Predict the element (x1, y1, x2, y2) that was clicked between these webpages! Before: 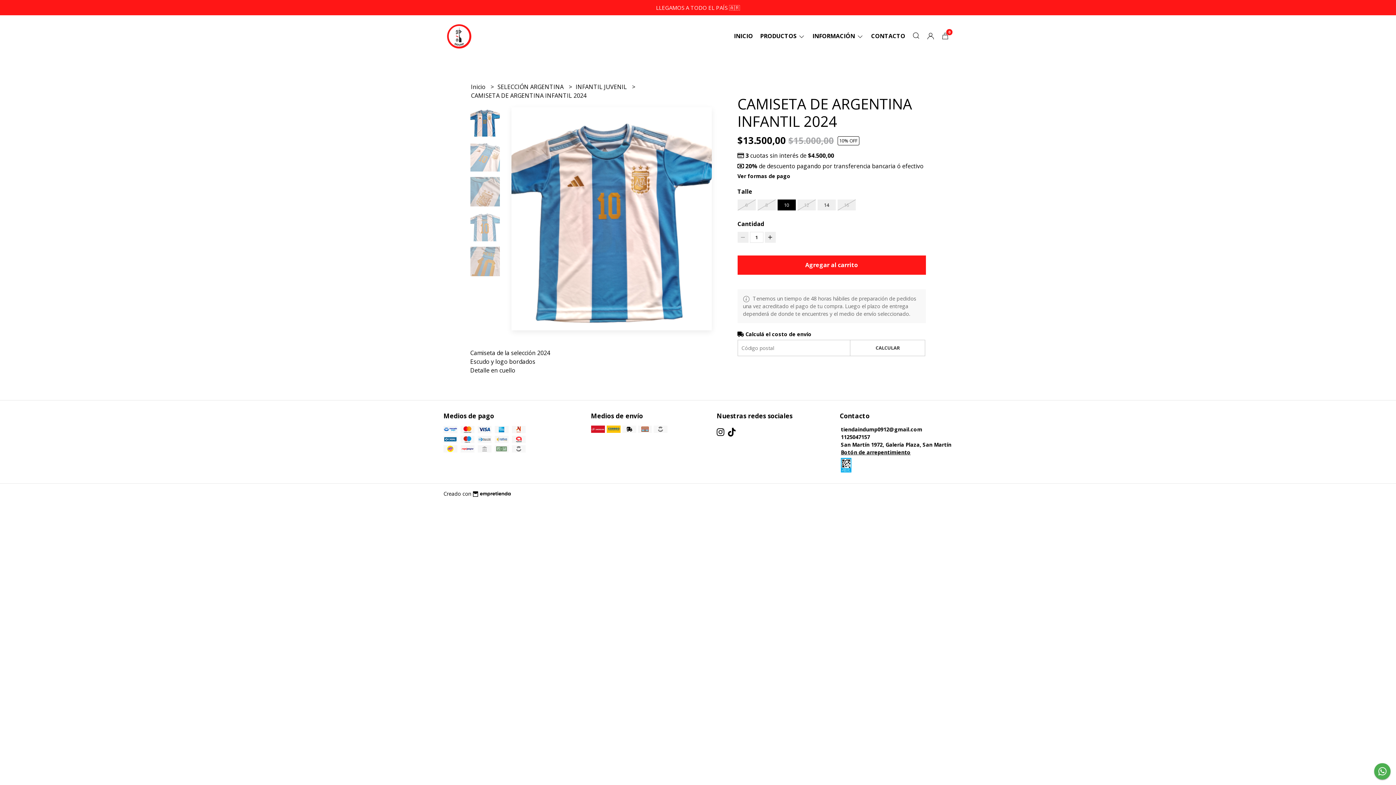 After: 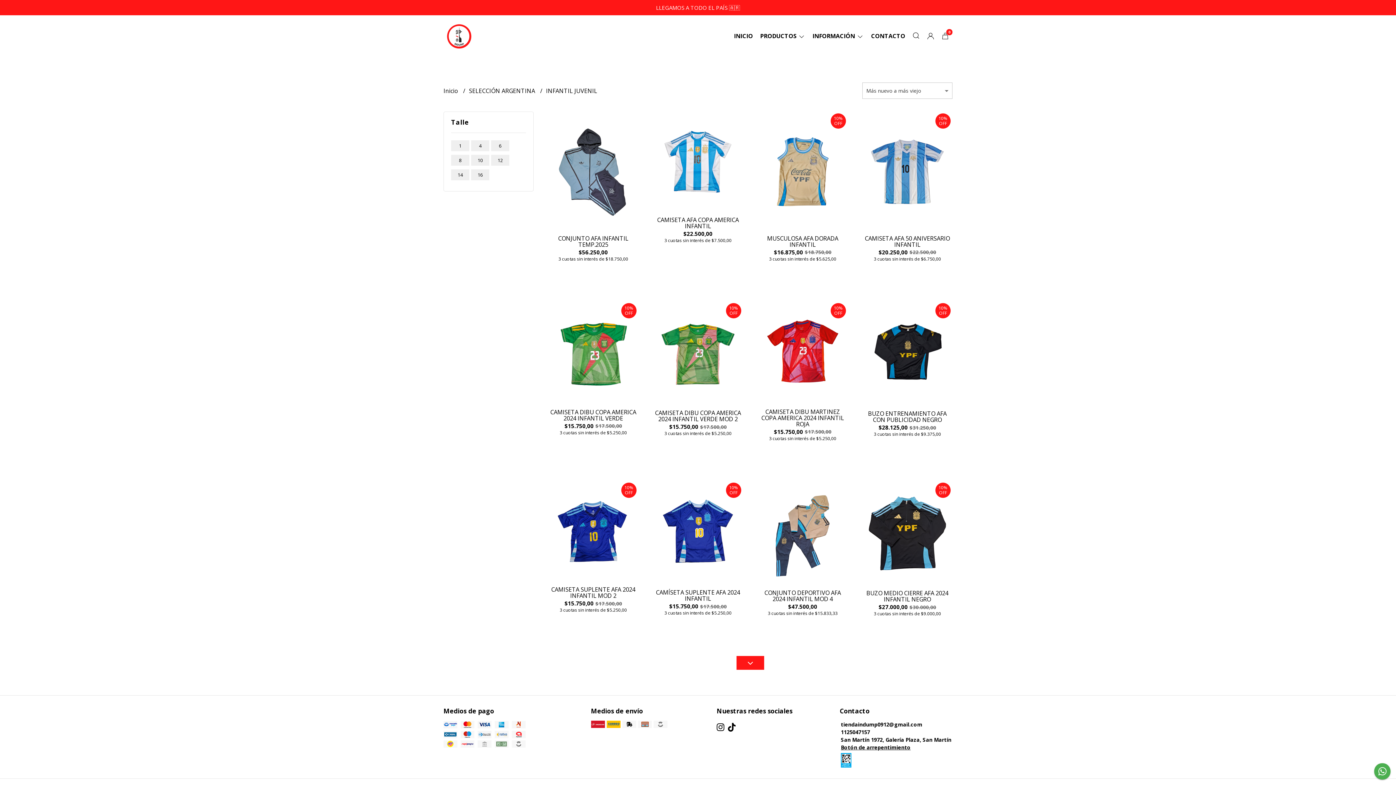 Action: bbox: (575, 82, 628, 90) label: INFANTIL JUVENIL 